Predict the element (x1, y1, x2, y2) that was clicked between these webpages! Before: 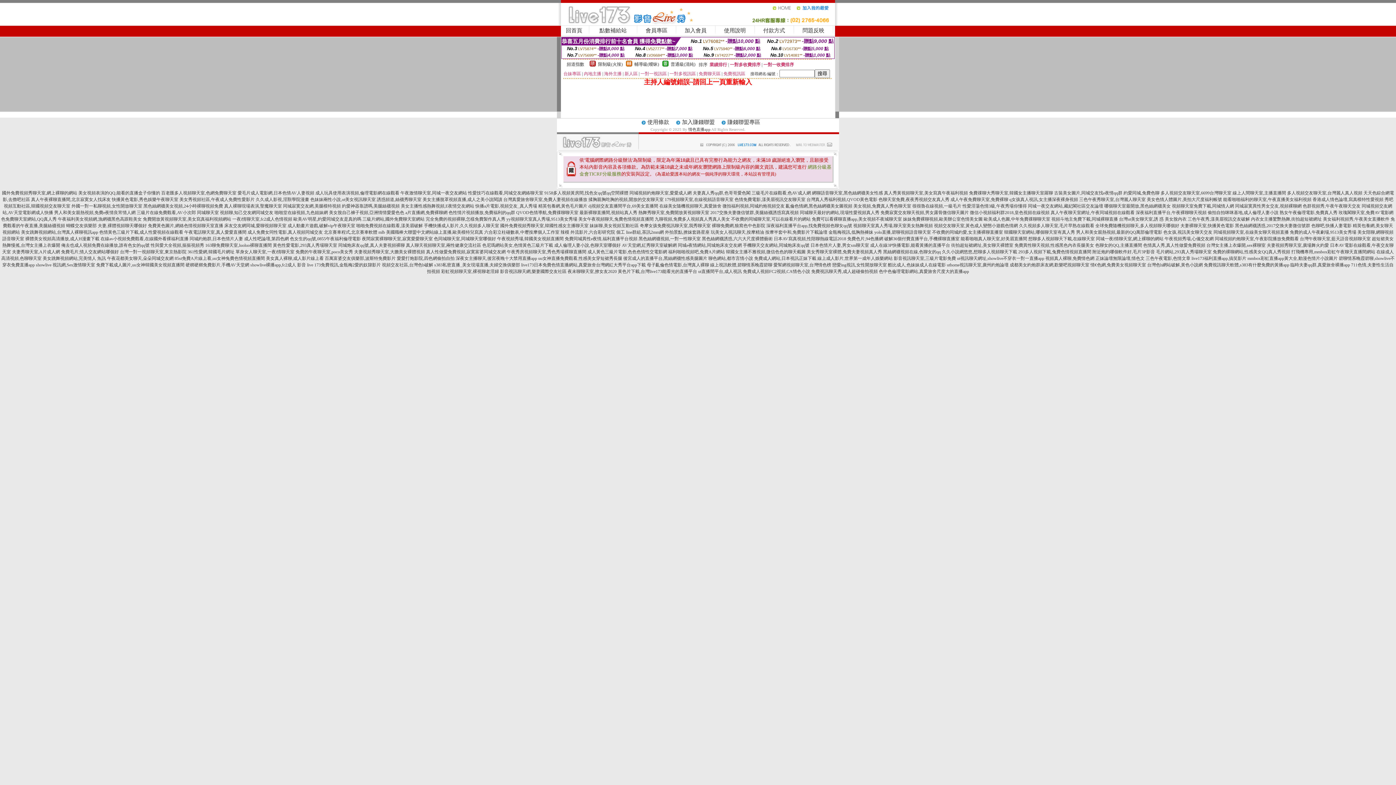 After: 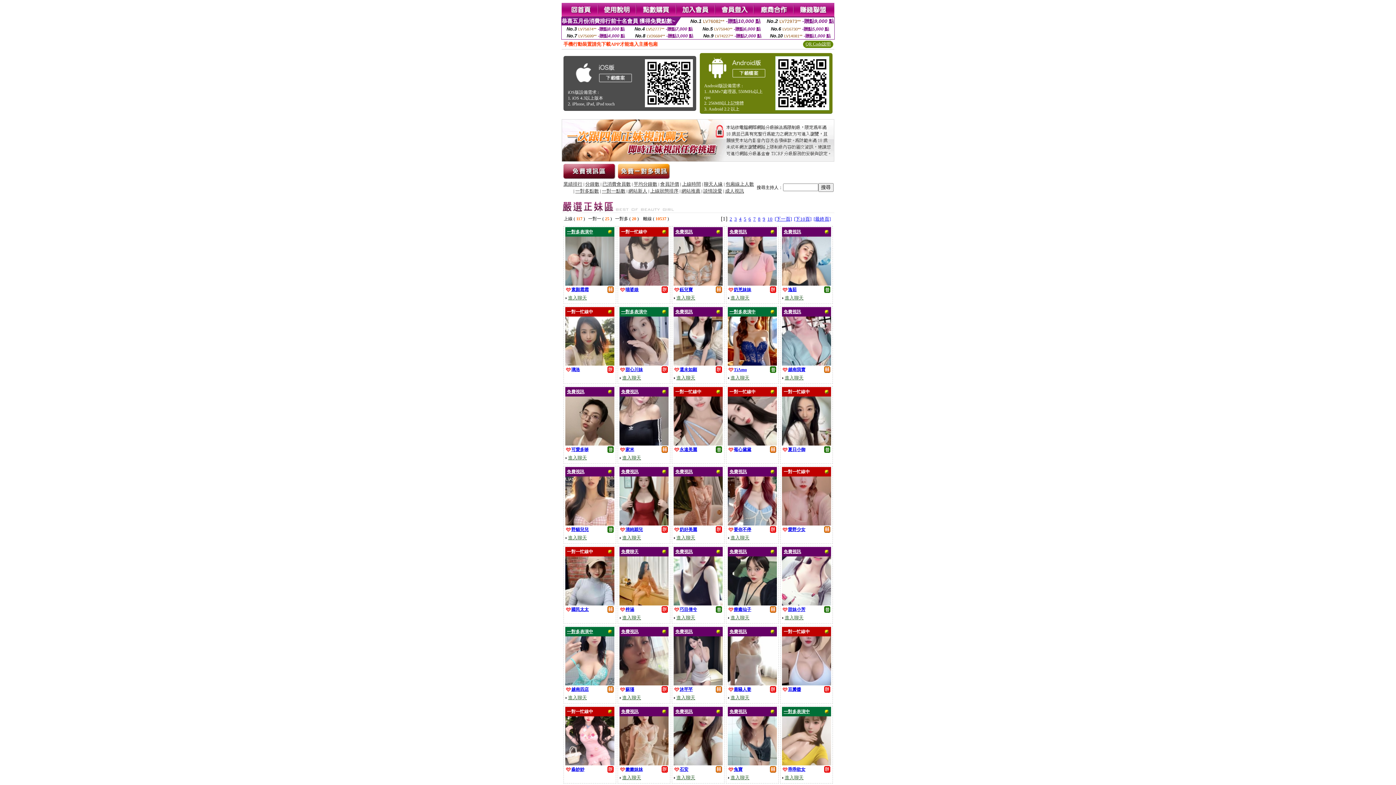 Action: bbox: (1206, 242, 1266, 248) label: 台灣女主播上衣爆開,sex裸聊室